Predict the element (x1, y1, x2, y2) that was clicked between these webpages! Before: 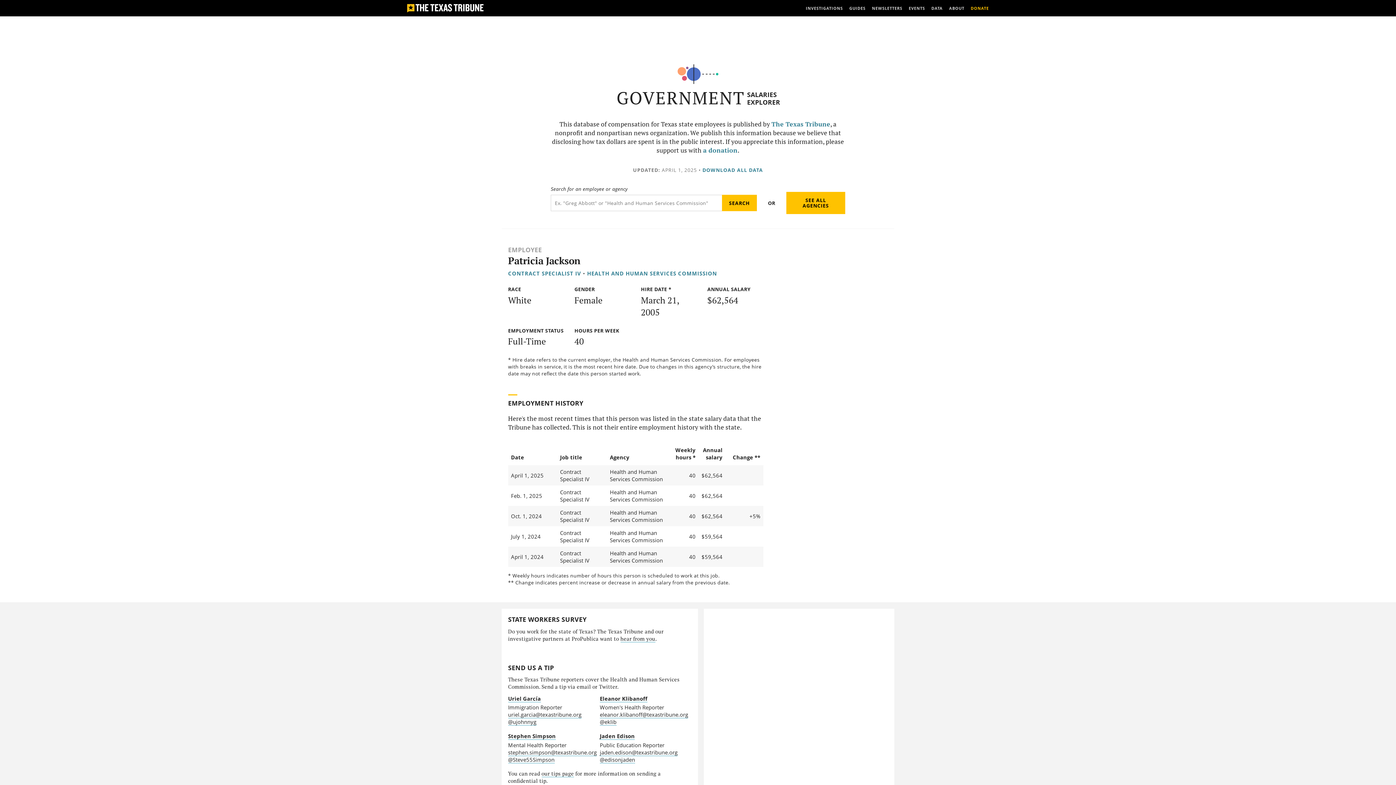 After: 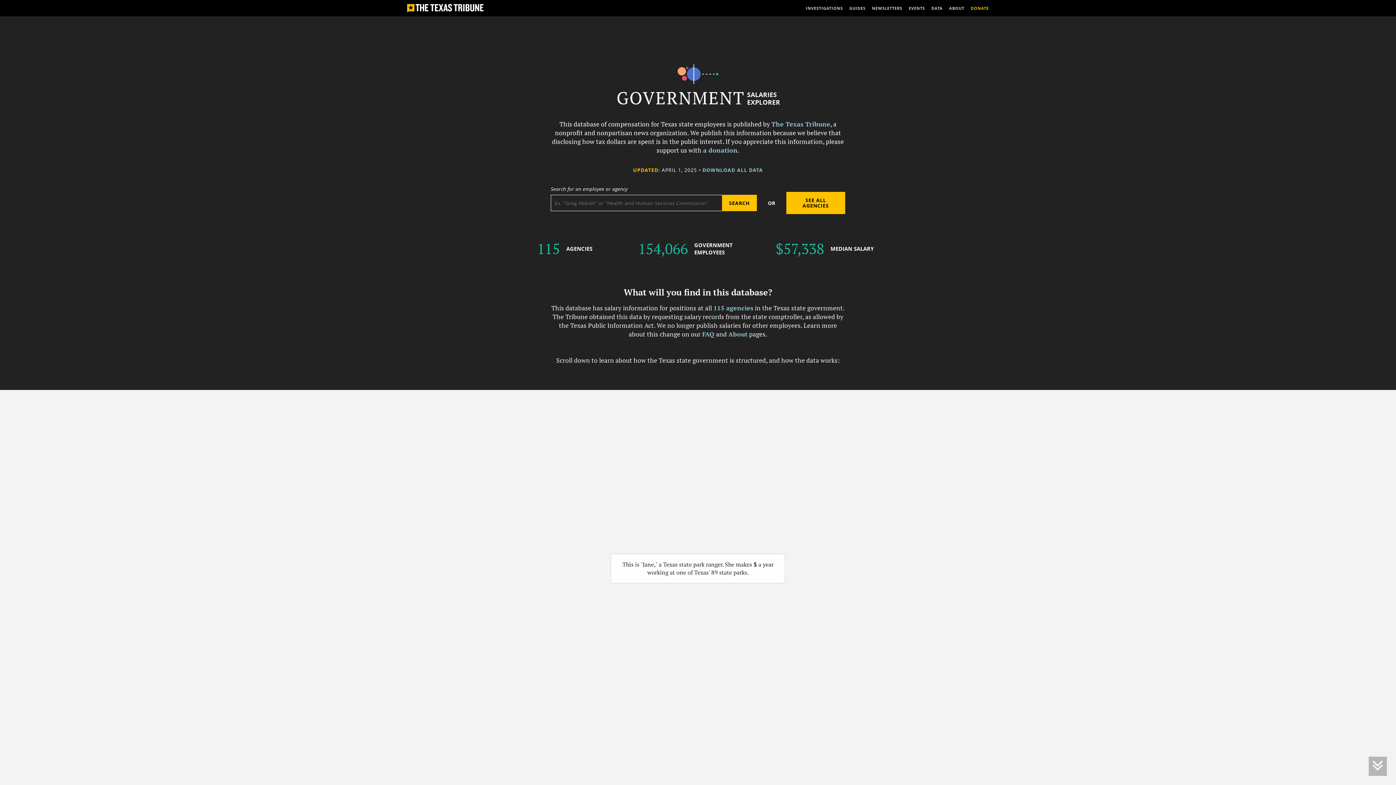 Action: bbox: (747, 88, 780, 108) label: SALARIES EXPLORER